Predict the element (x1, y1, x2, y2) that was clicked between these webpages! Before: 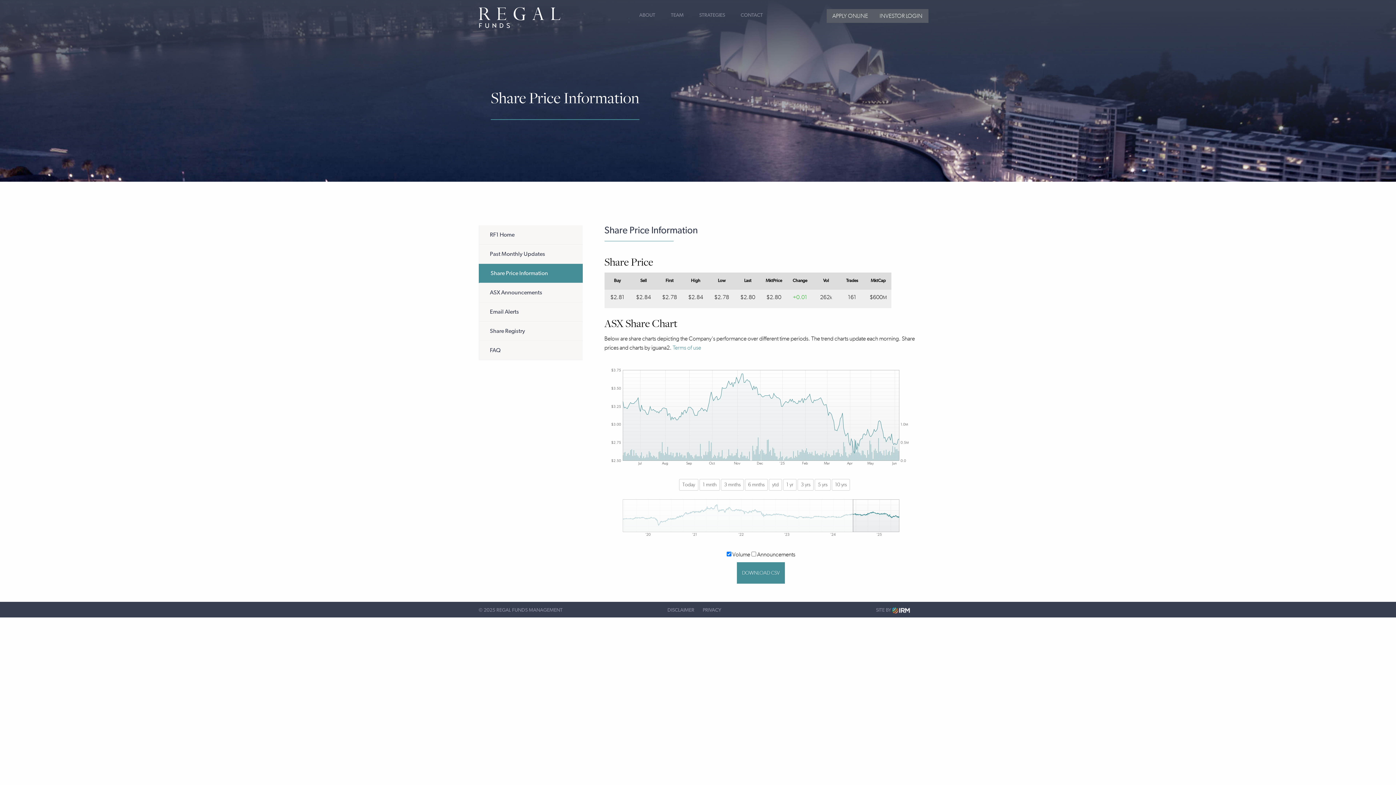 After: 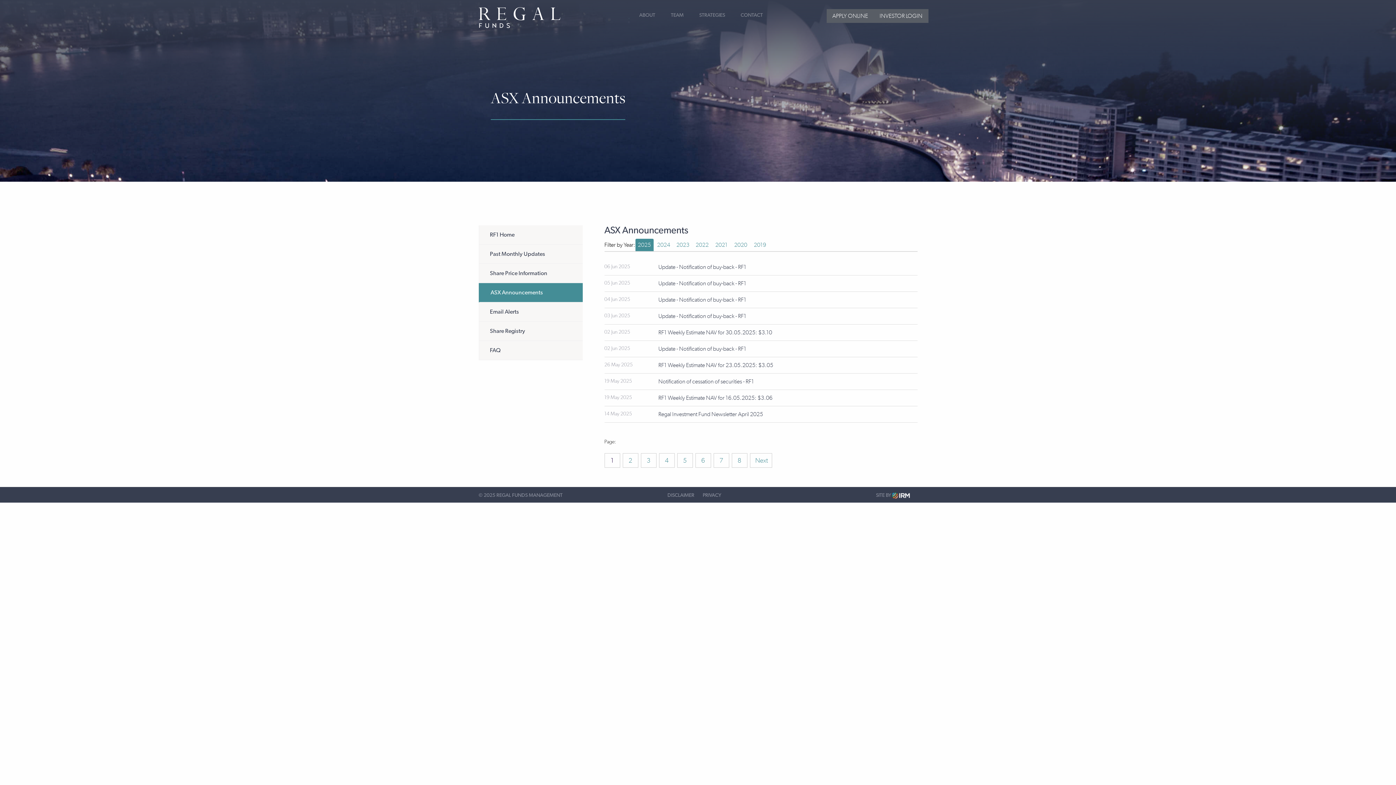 Action: bbox: (478, 283, 582, 302) label: ASX Announcements